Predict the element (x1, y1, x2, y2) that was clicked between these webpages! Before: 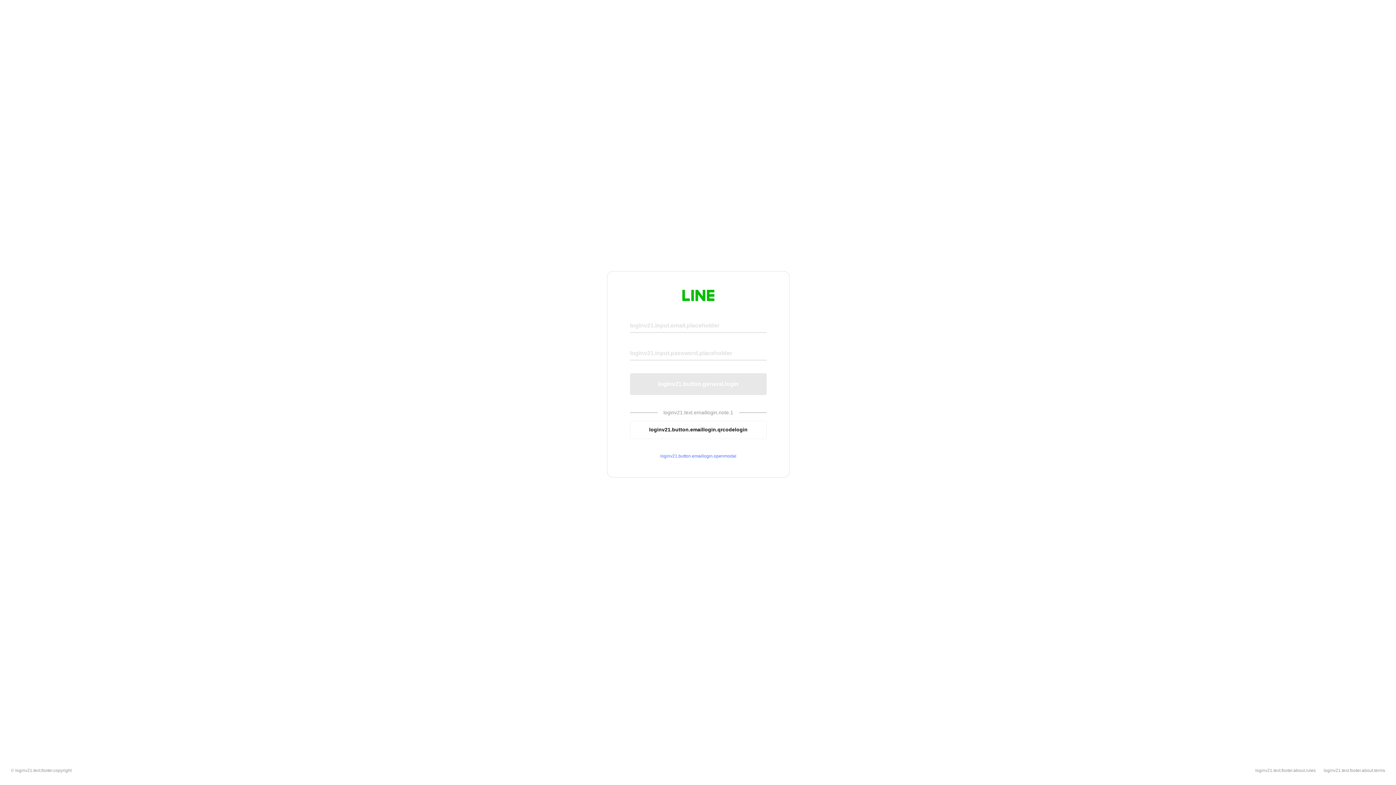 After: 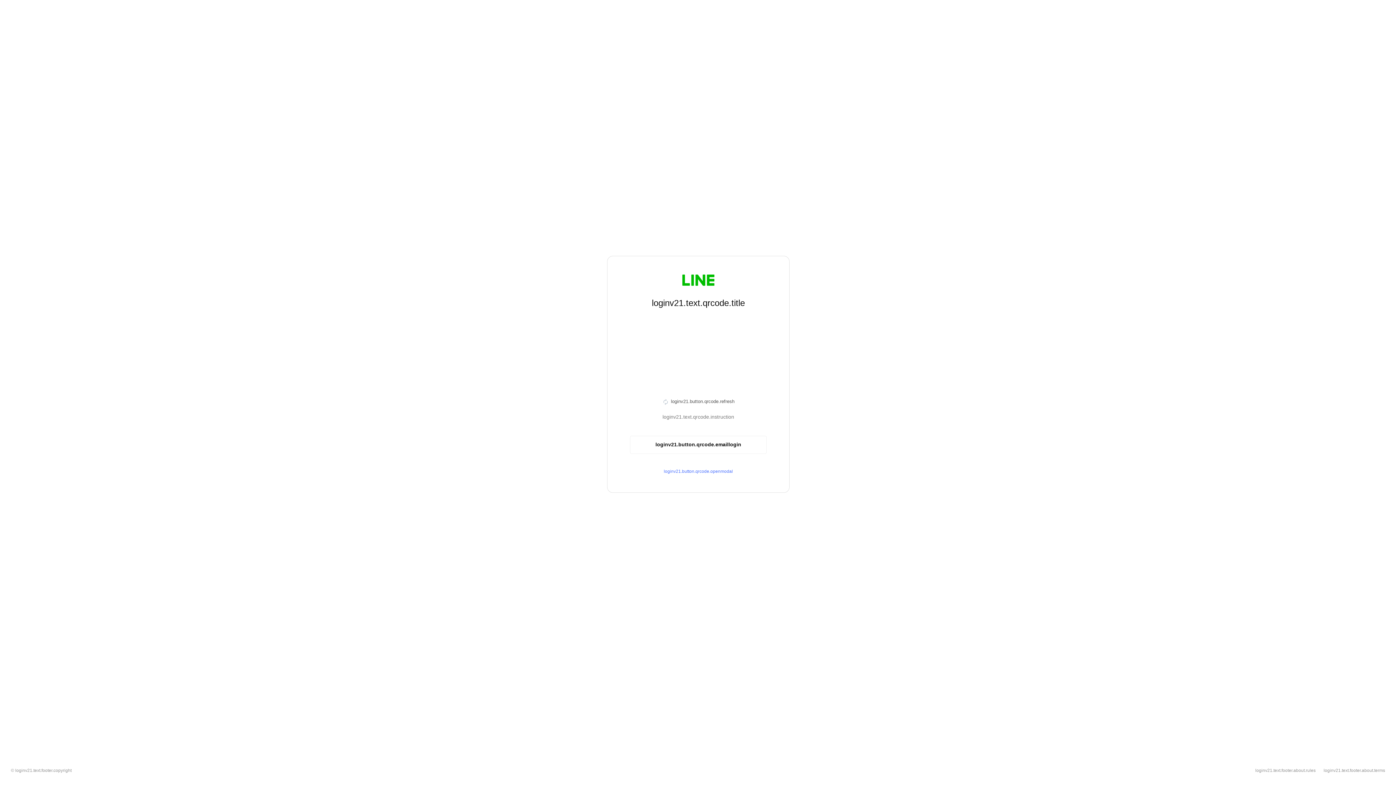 Action: label: loginv21.button.emaillogin.qrcodelogin bbox: (630, 420, 766, 439)